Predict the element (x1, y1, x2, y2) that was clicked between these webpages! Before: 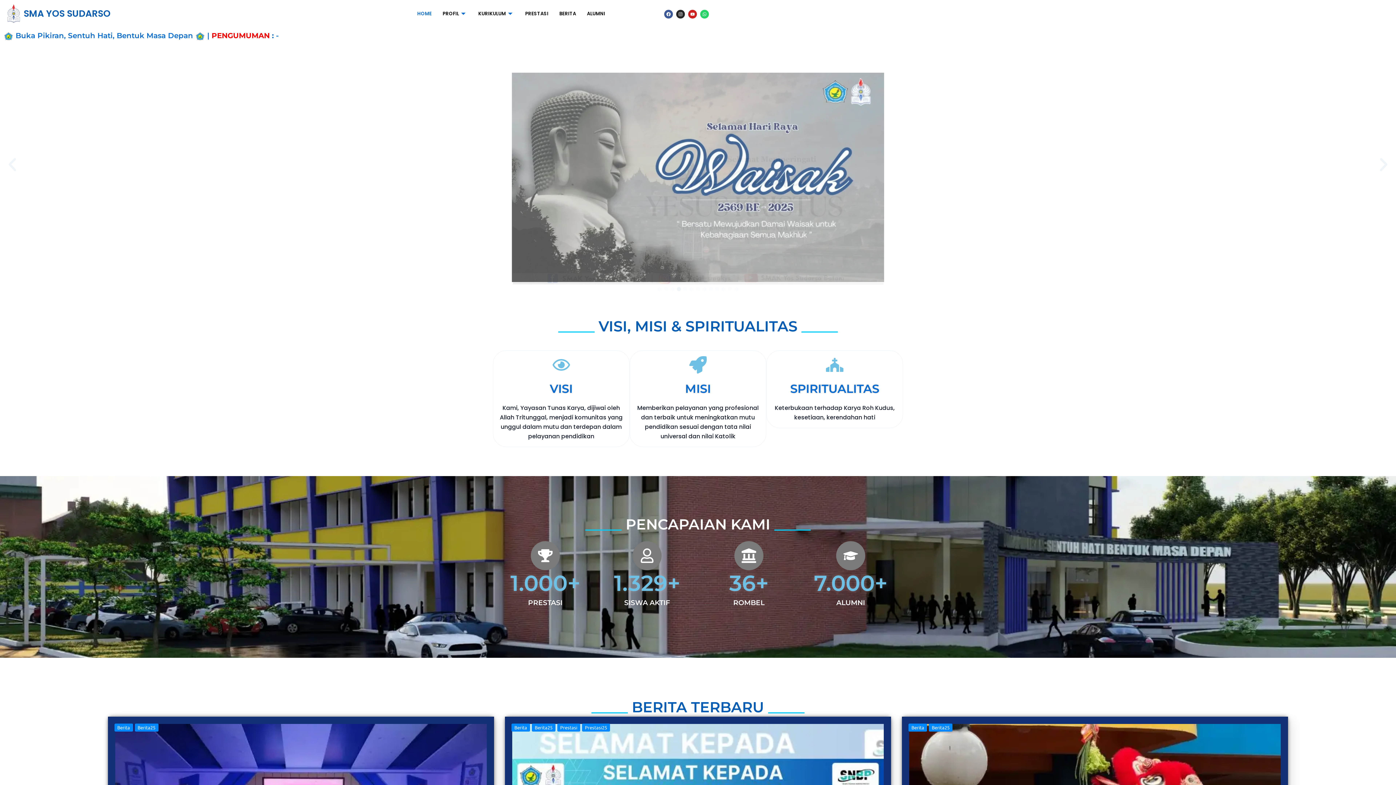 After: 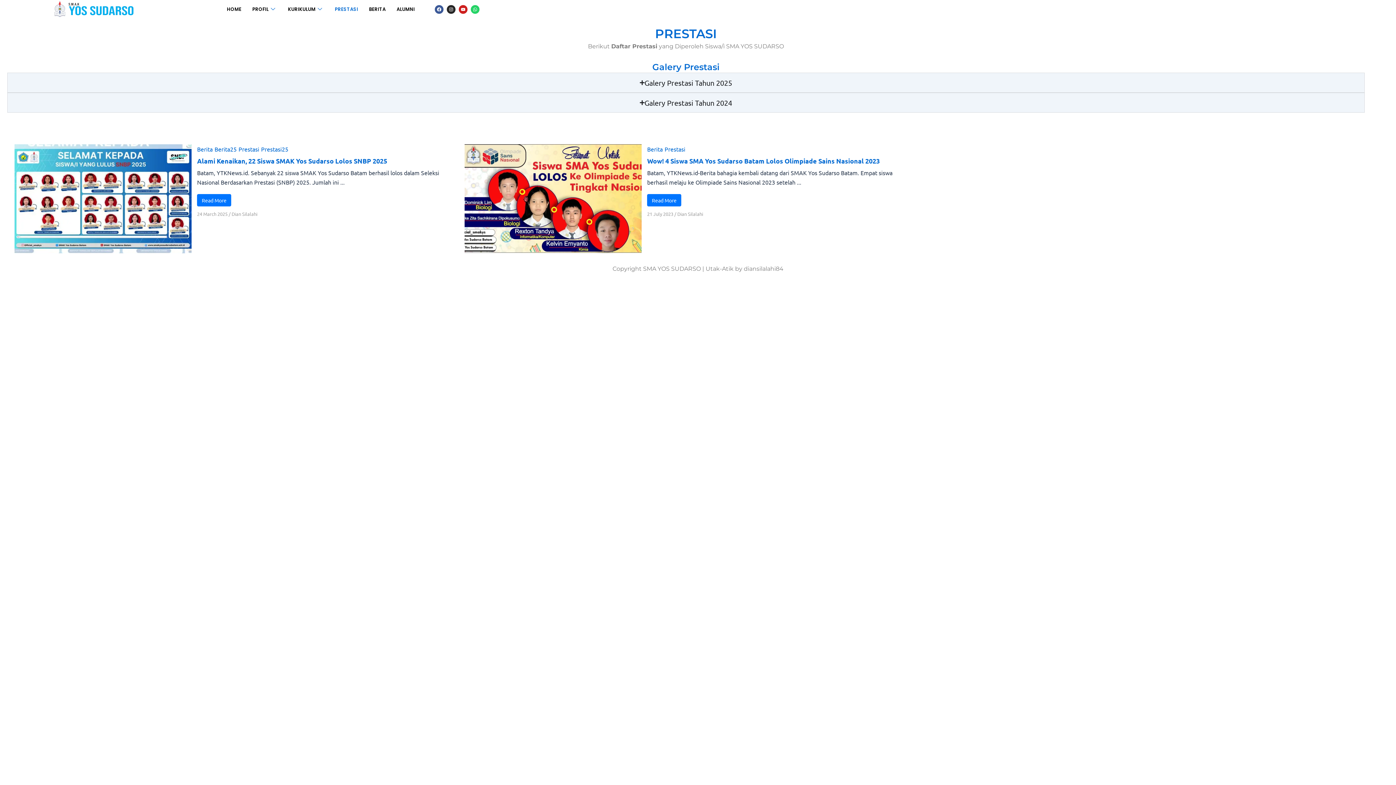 Action: bbox: (519, 9, 554, 17) label: PRESTASI